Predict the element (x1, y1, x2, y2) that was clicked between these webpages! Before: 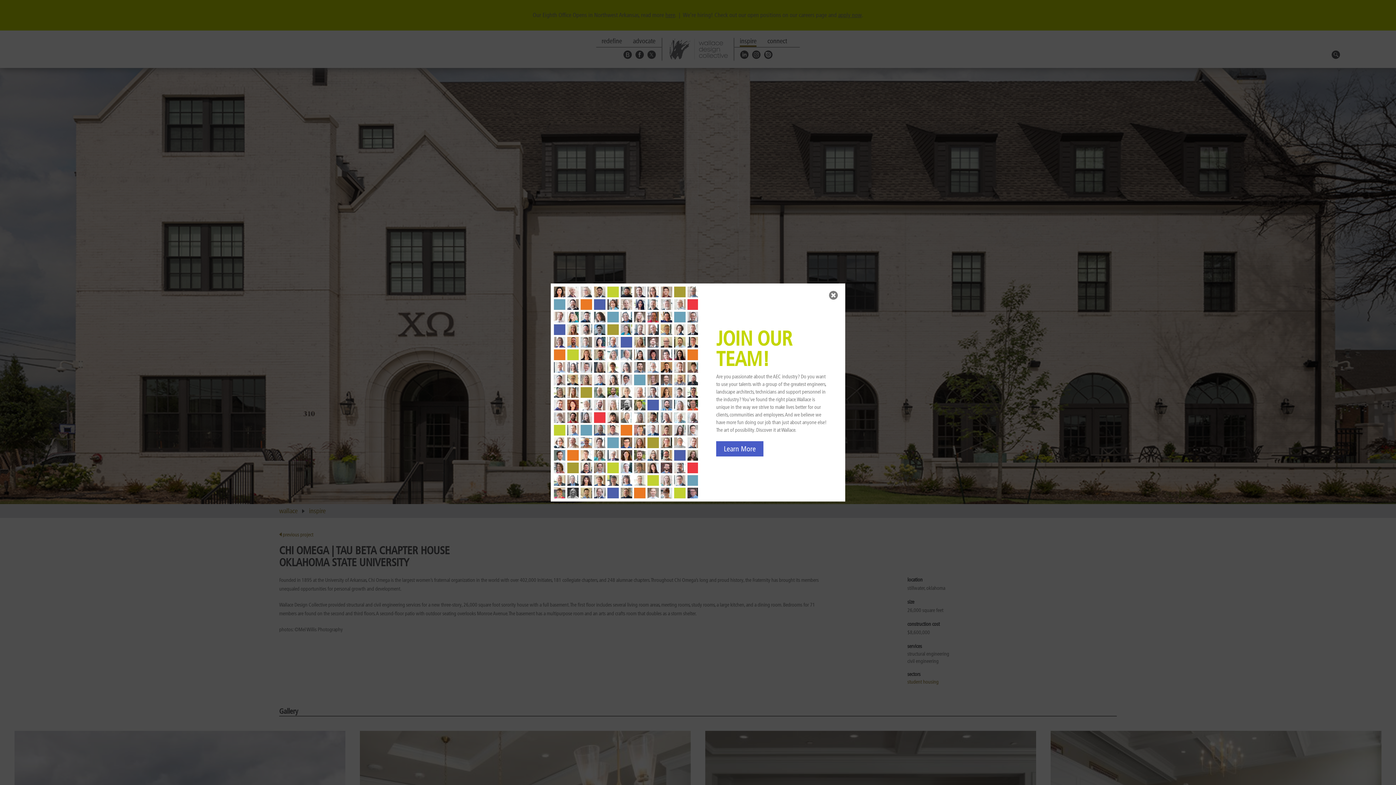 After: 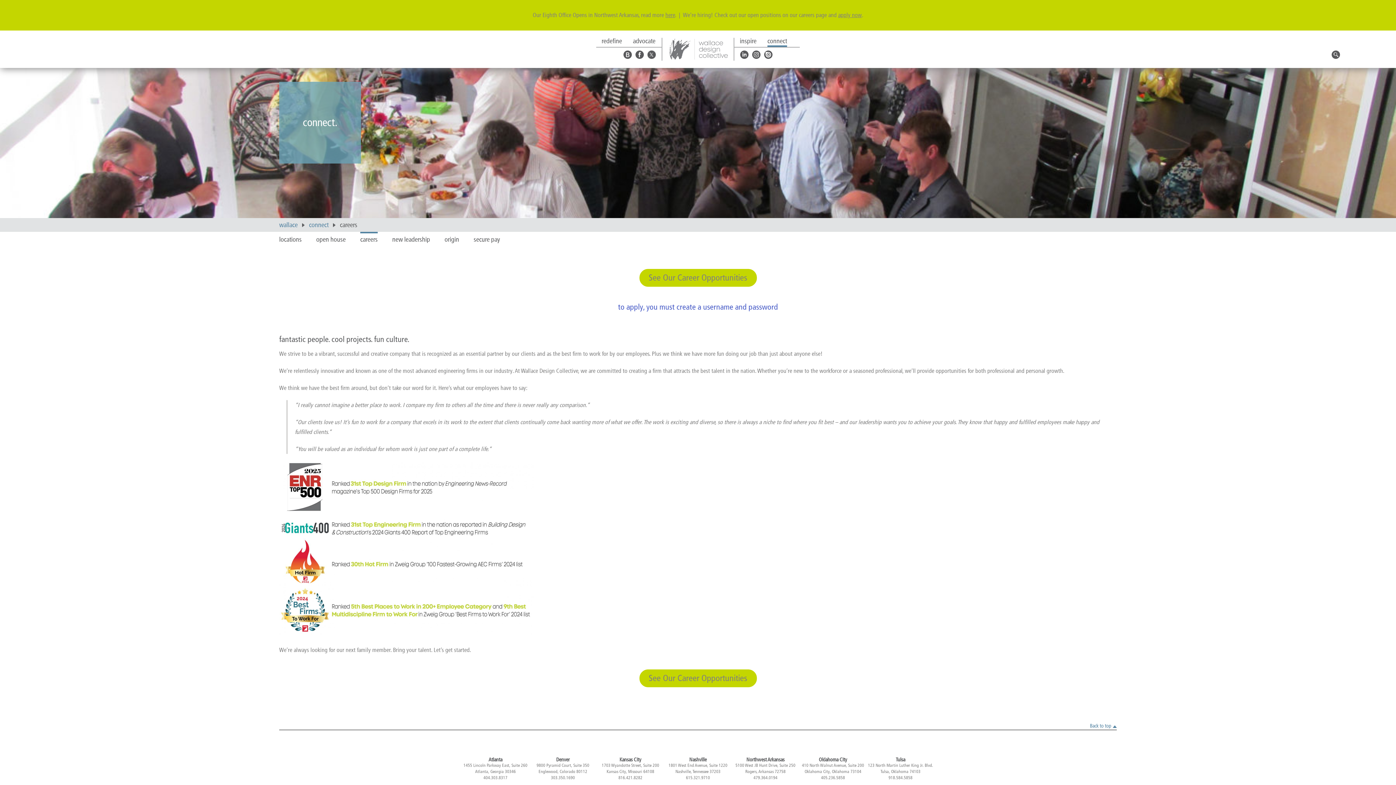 Action: label: Learn More bbox: (716, 441, 763, 456)